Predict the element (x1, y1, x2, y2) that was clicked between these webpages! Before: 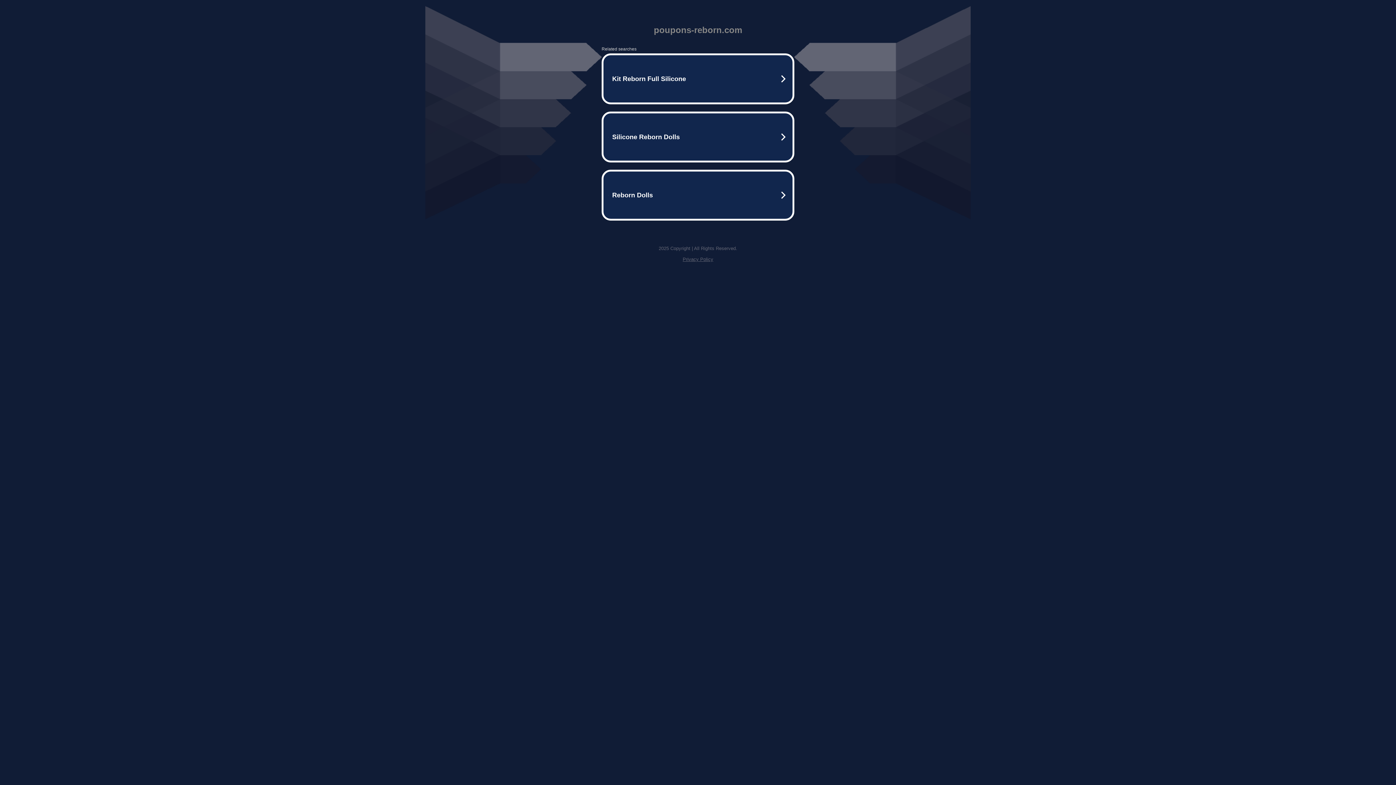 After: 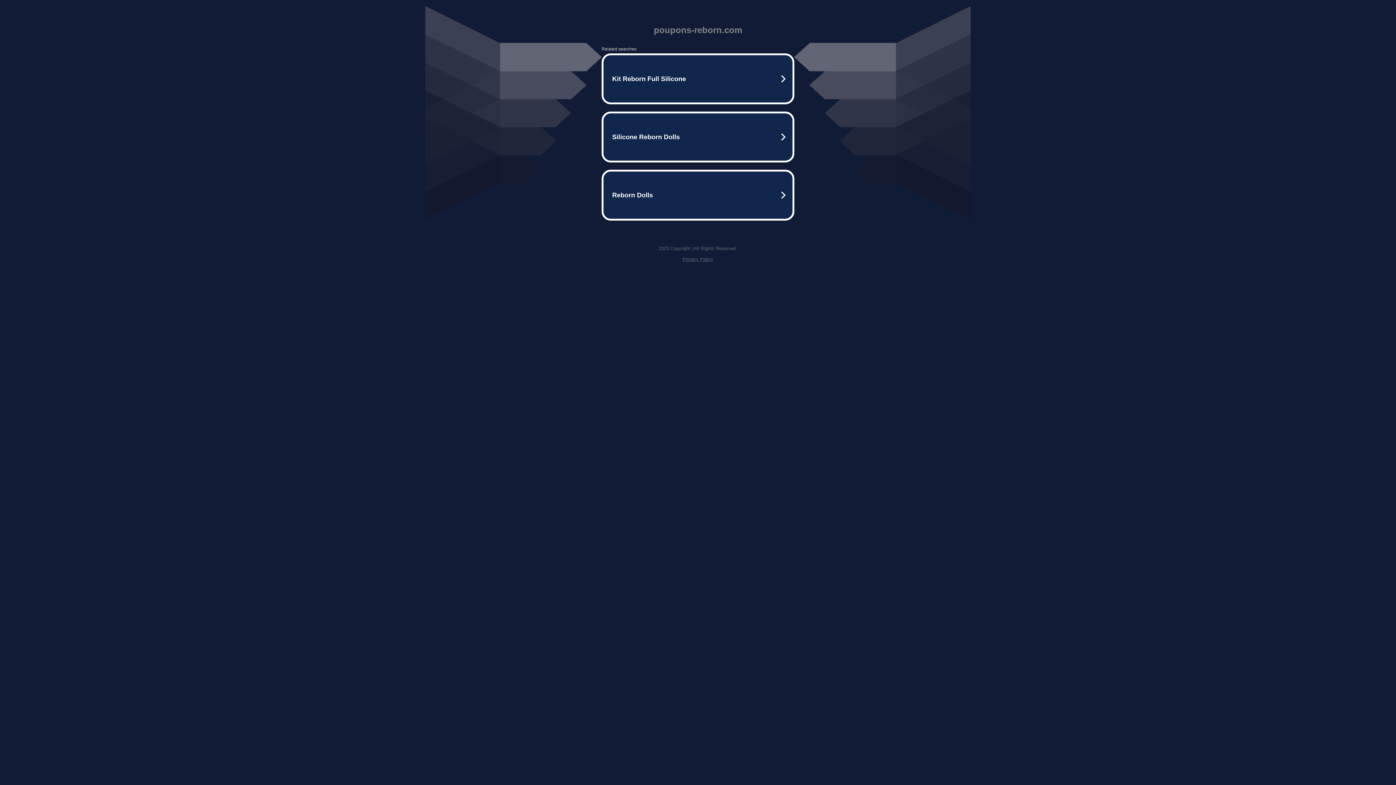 Action: label: Privacy Policy bbox: (682, 256, 713, 262)